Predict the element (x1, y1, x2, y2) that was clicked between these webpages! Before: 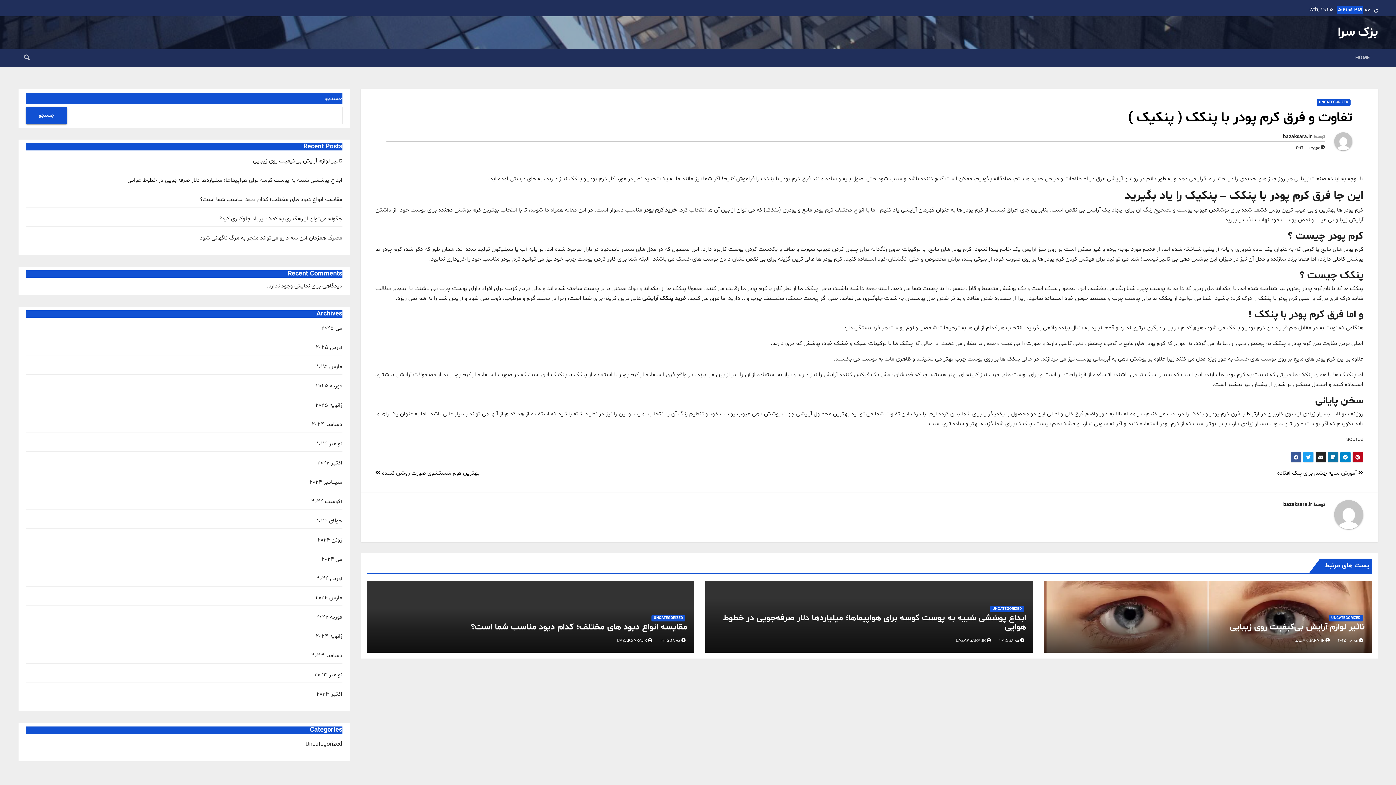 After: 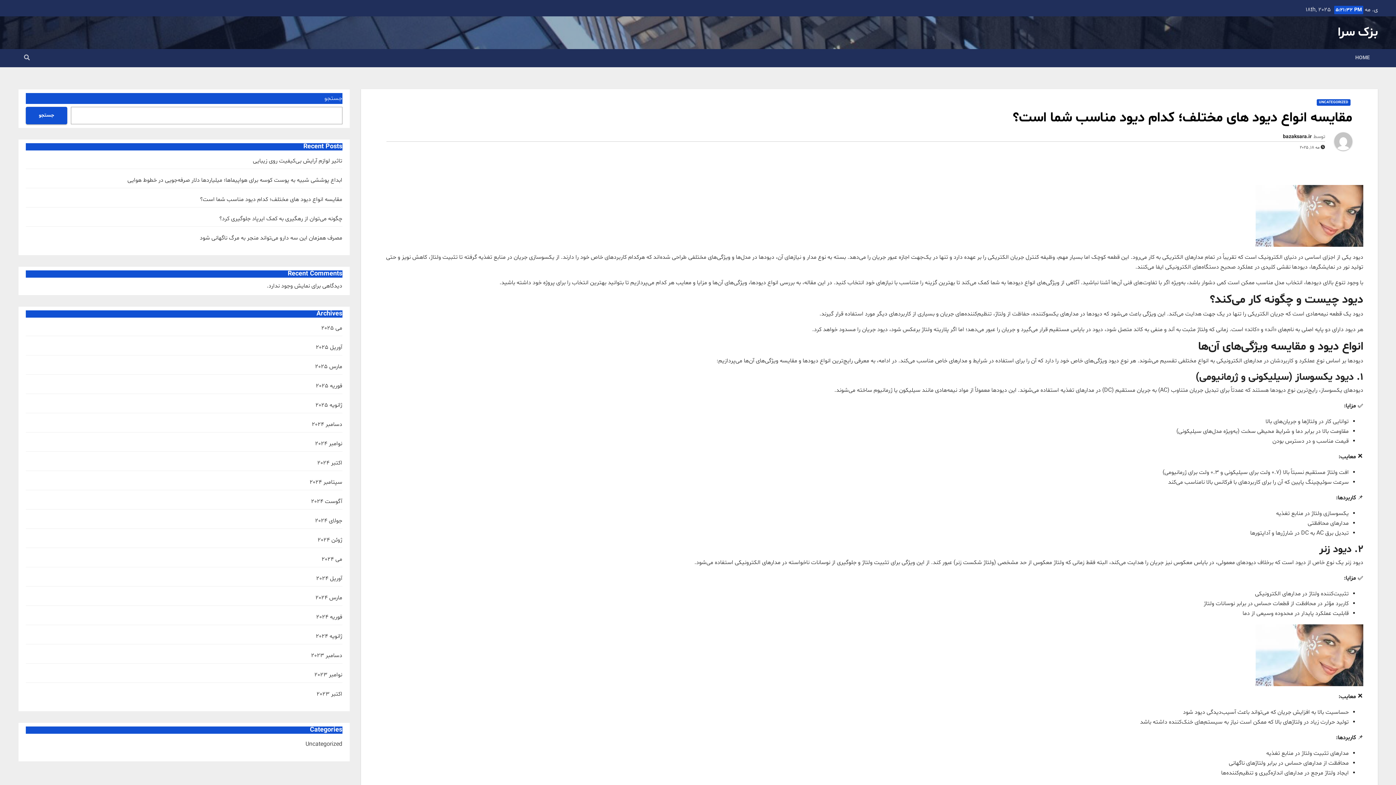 Action: bbox: (200, 195, 342, 203) label: مقایسه انواع دیود های مختلف؛ کدام دیود مناسب شما است؟